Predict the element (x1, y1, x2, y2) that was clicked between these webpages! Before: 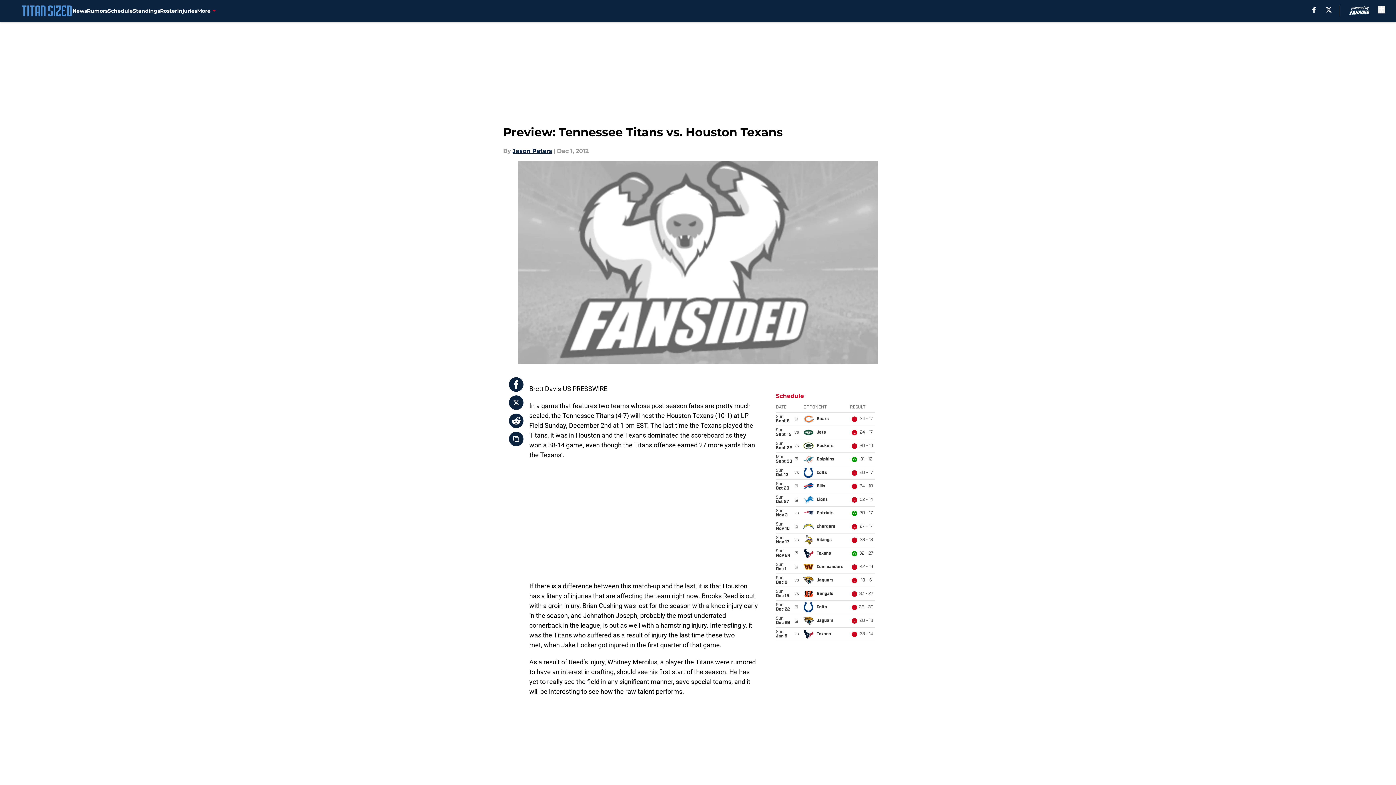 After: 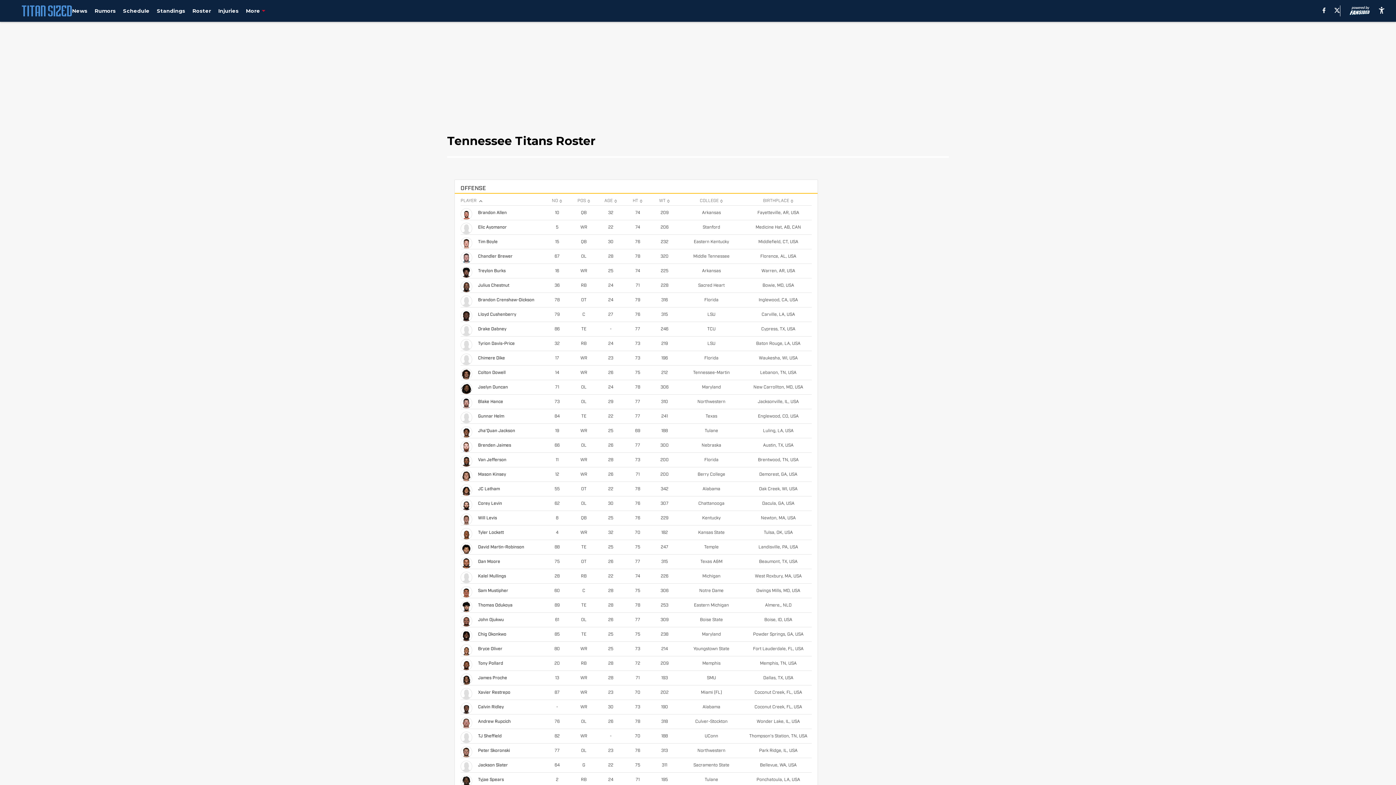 Action: label: Roster bbox: (160, 0, 177, 21)